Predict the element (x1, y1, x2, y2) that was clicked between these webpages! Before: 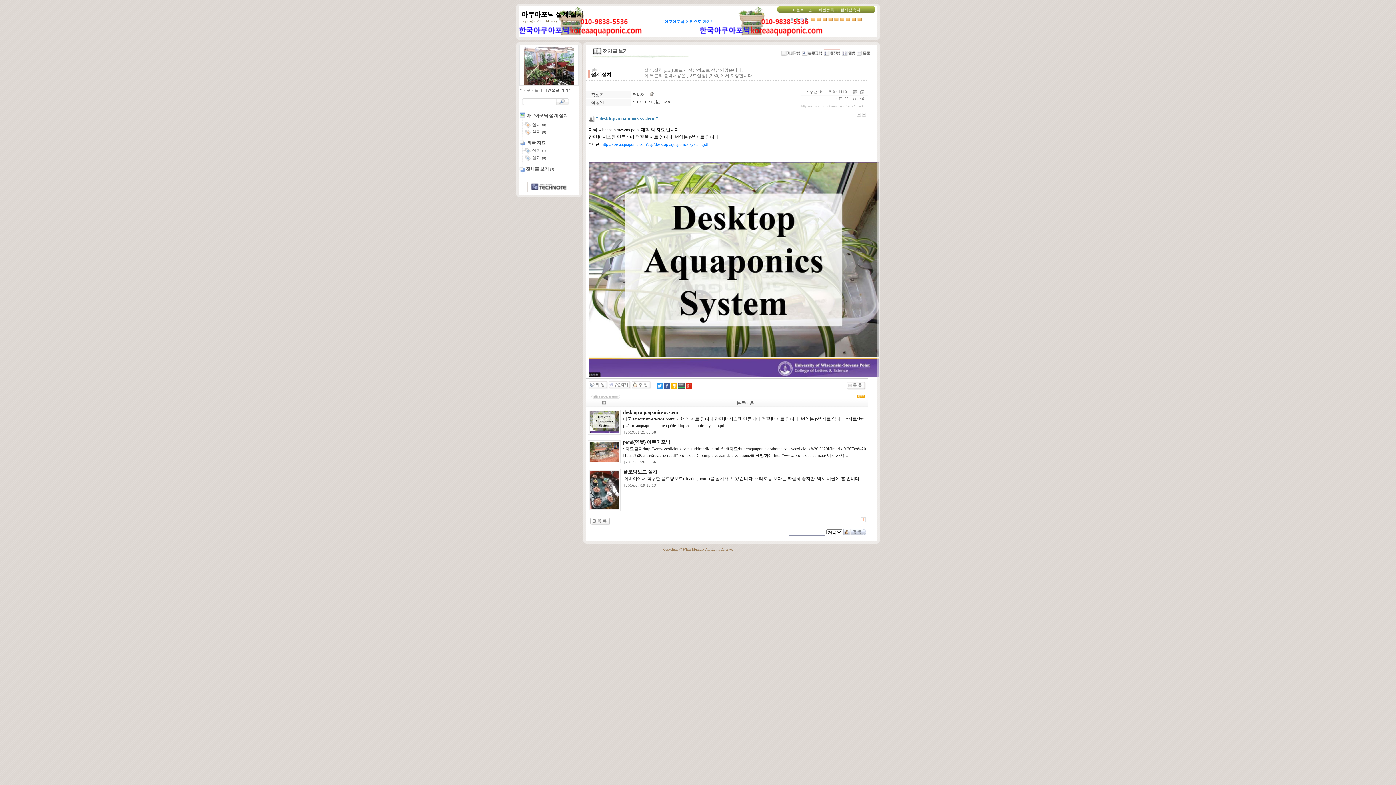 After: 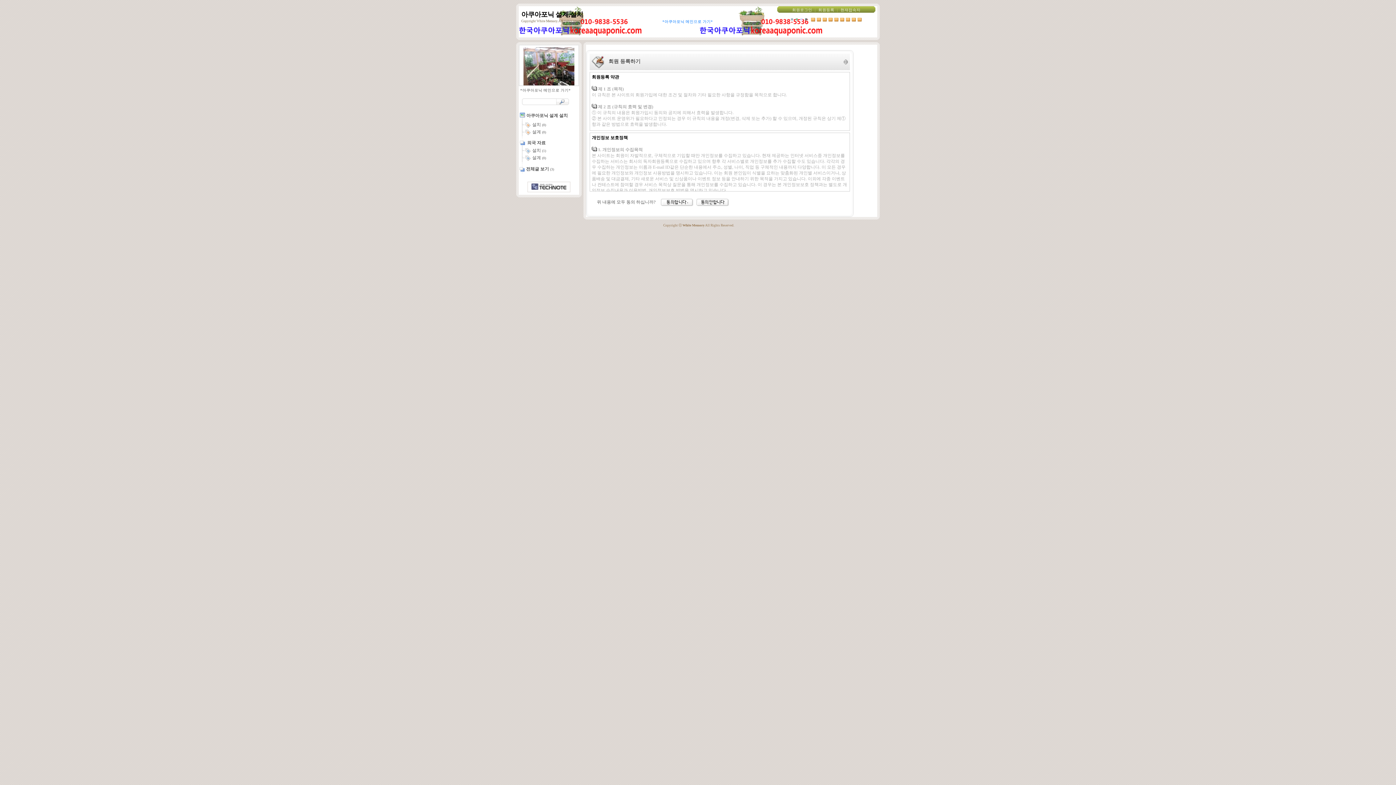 Action: label: 회원등록 bbox: (818, 8, 834, 12)